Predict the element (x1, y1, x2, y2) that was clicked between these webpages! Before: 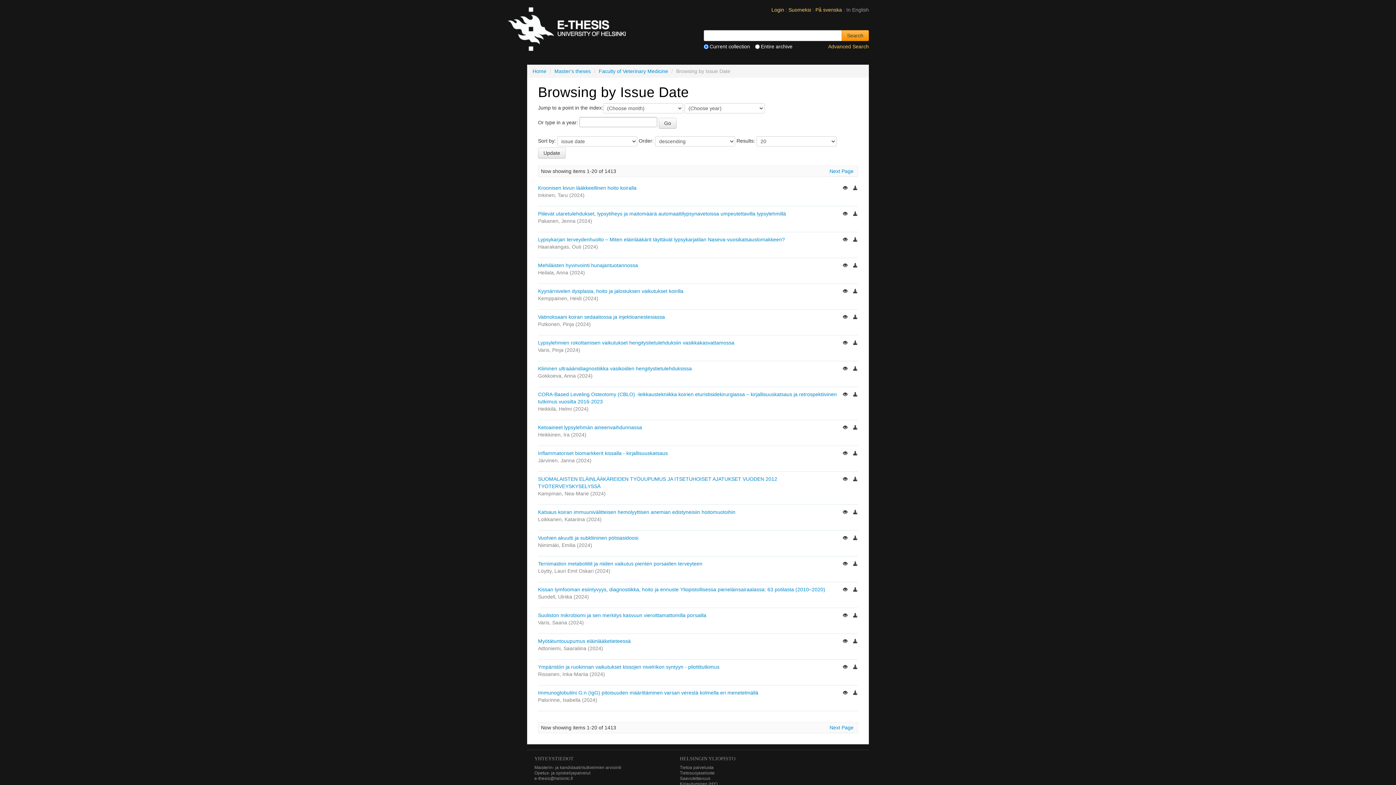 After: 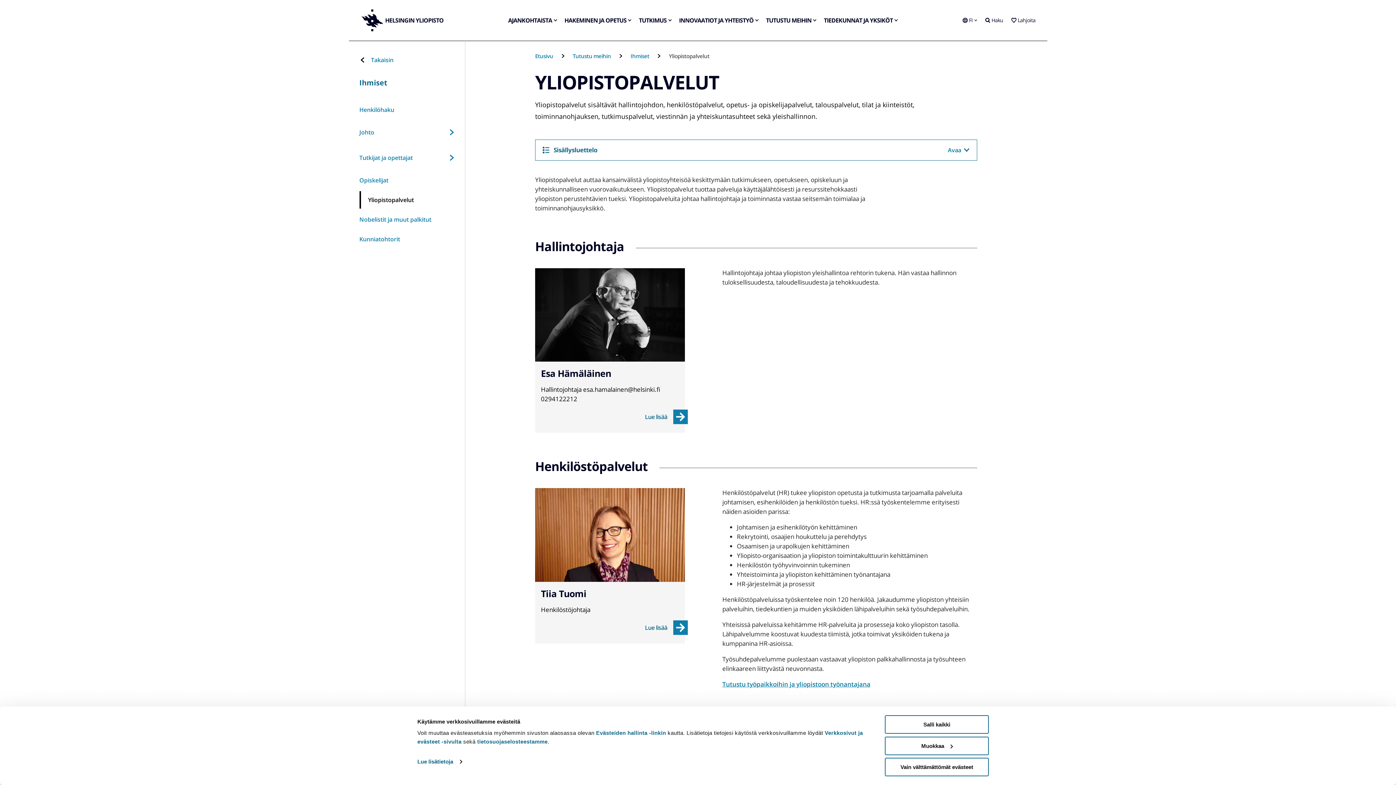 Action: label: Opetus- ja opiskelijapalvelut bbox: (534, 770, 590, 776)